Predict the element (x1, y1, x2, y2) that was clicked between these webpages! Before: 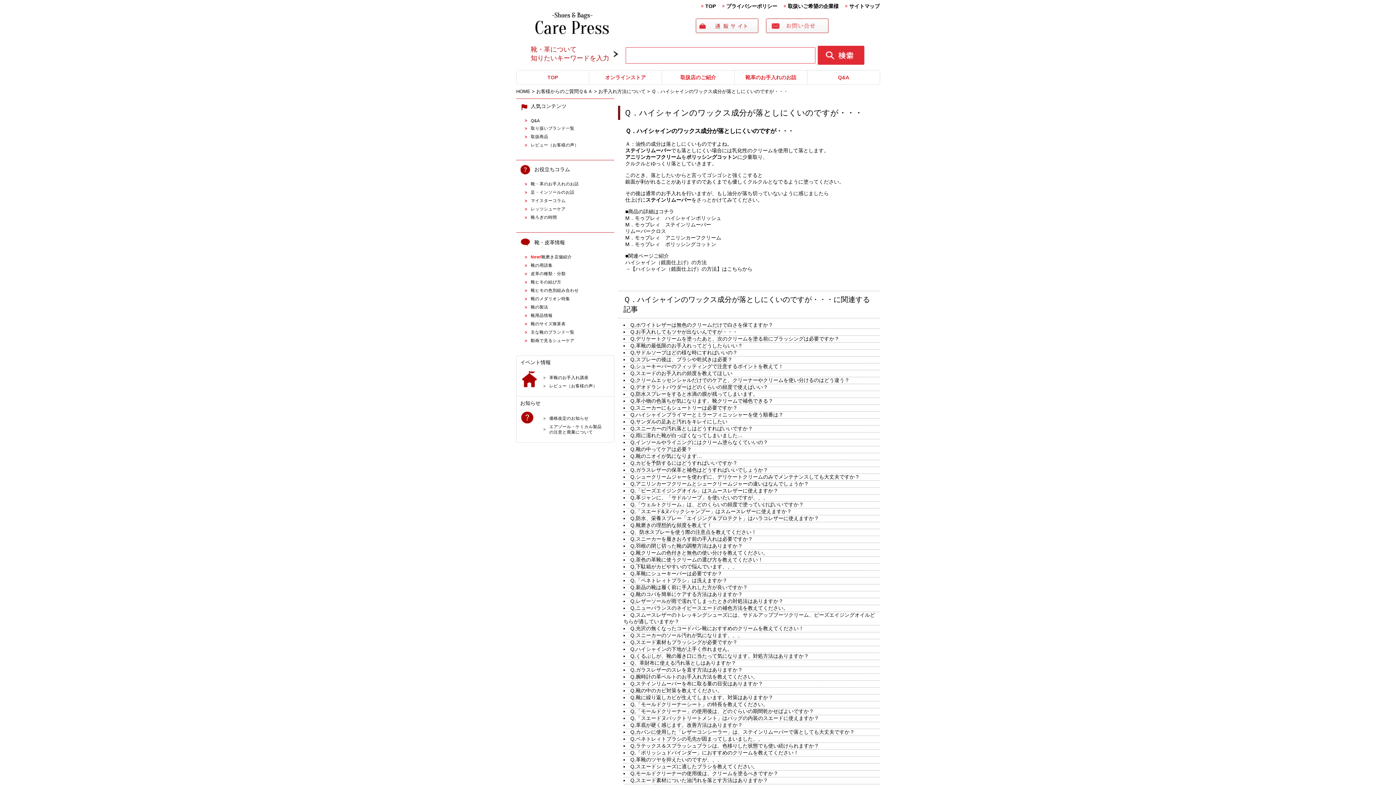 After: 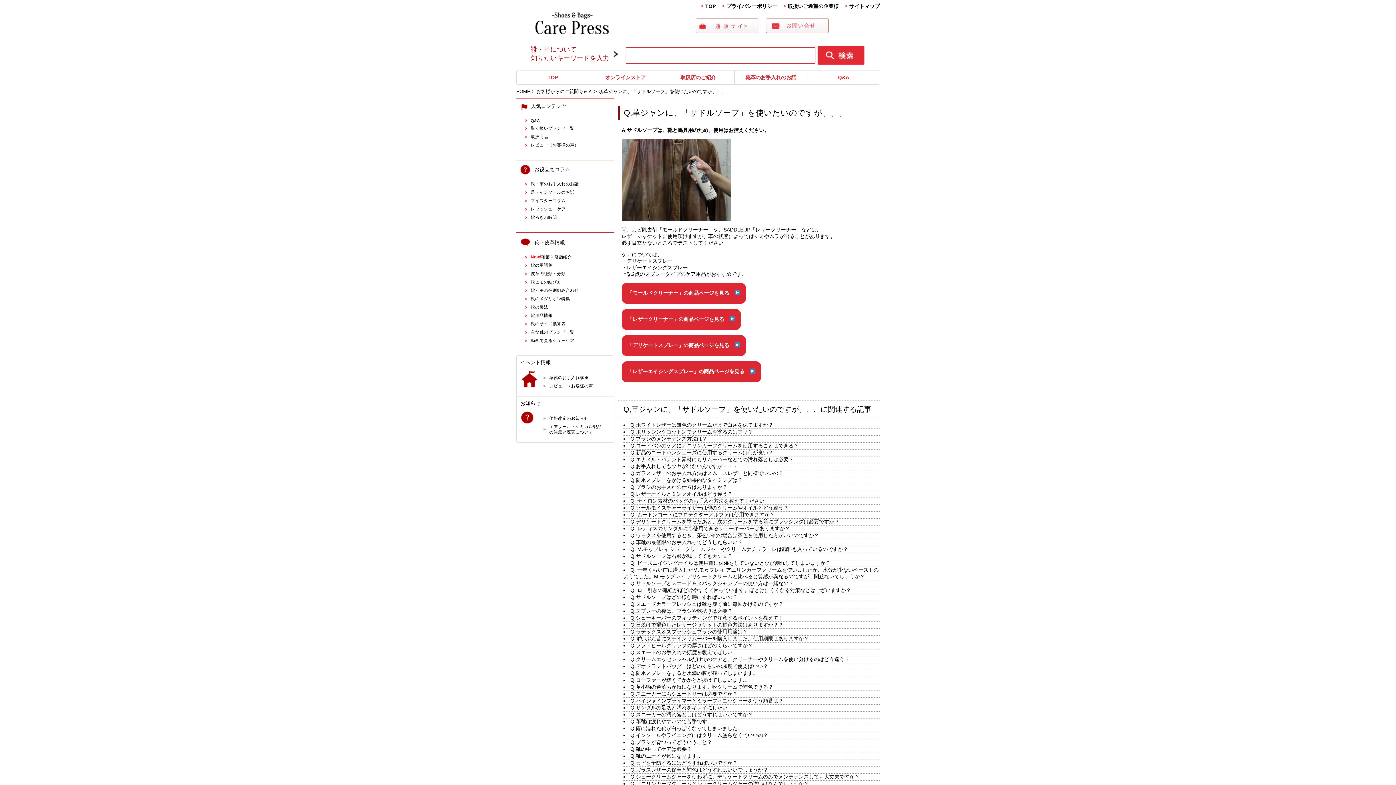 Action: label: Q,革ジャンに、「サドルソープ」を使いたいのですが、、、 bbox: (630, 495, 768, 500)